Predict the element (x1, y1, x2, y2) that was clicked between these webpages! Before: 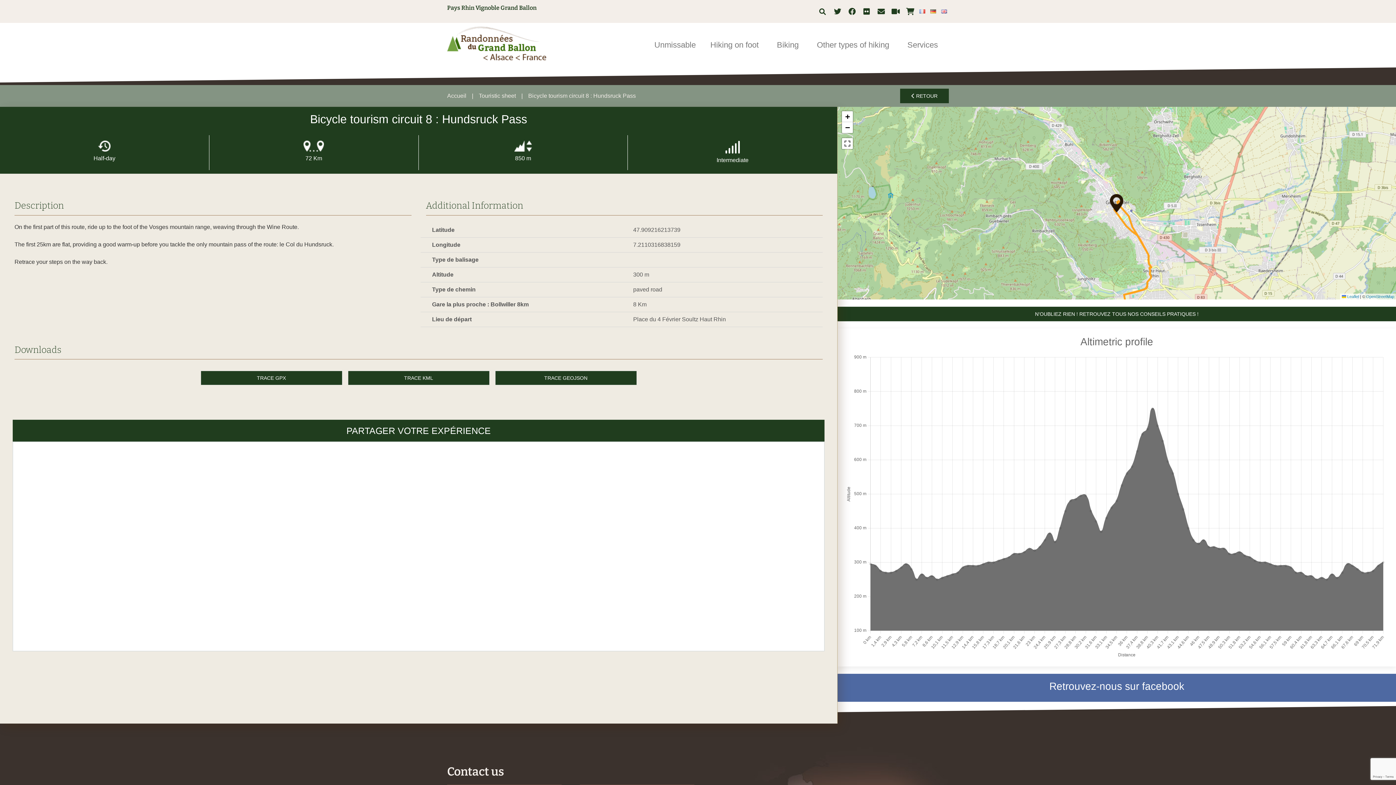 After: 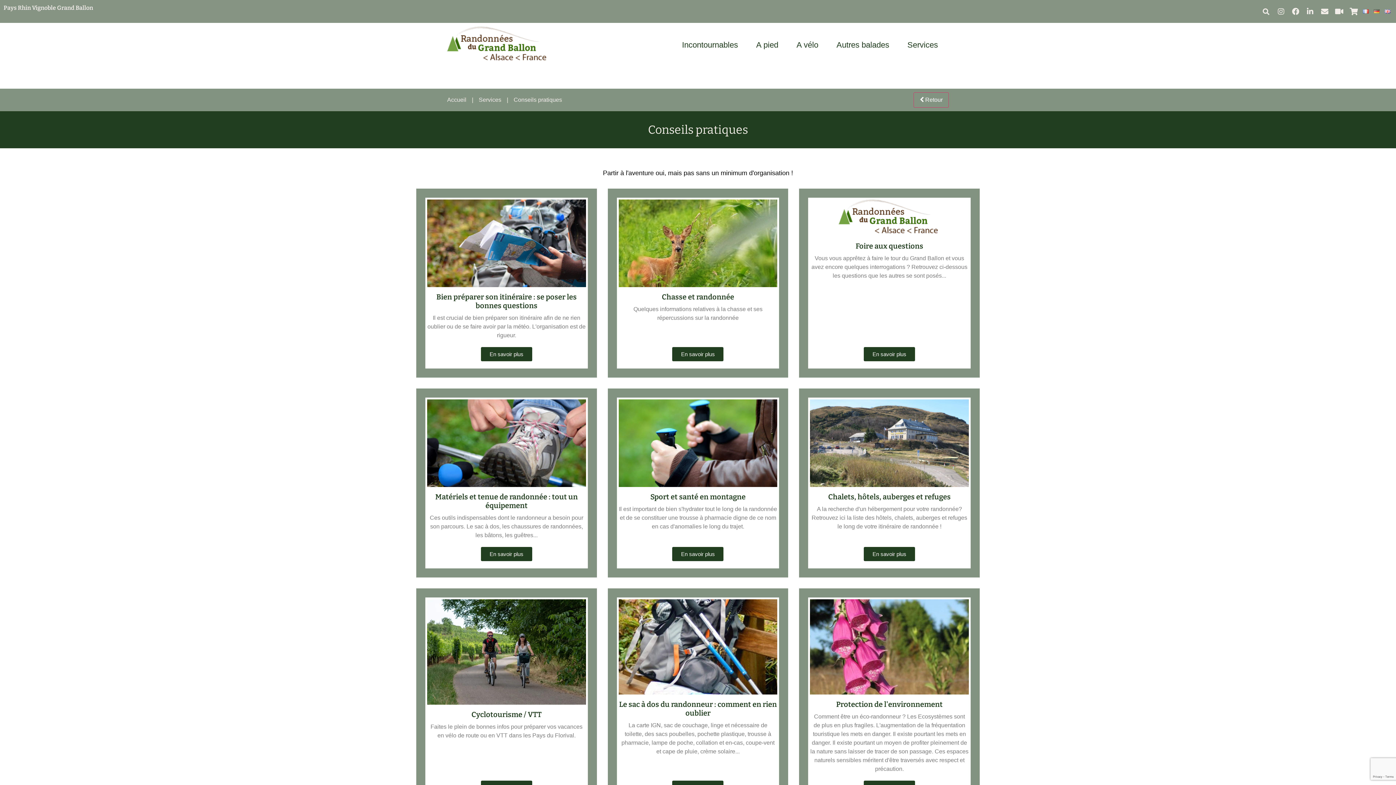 Action: bbox: (837, 306, 1396, 321) label: N'OUBLIEZ RIEN ! RETROUVEZ TOUS NOS CONSEILS PRATIQUES !